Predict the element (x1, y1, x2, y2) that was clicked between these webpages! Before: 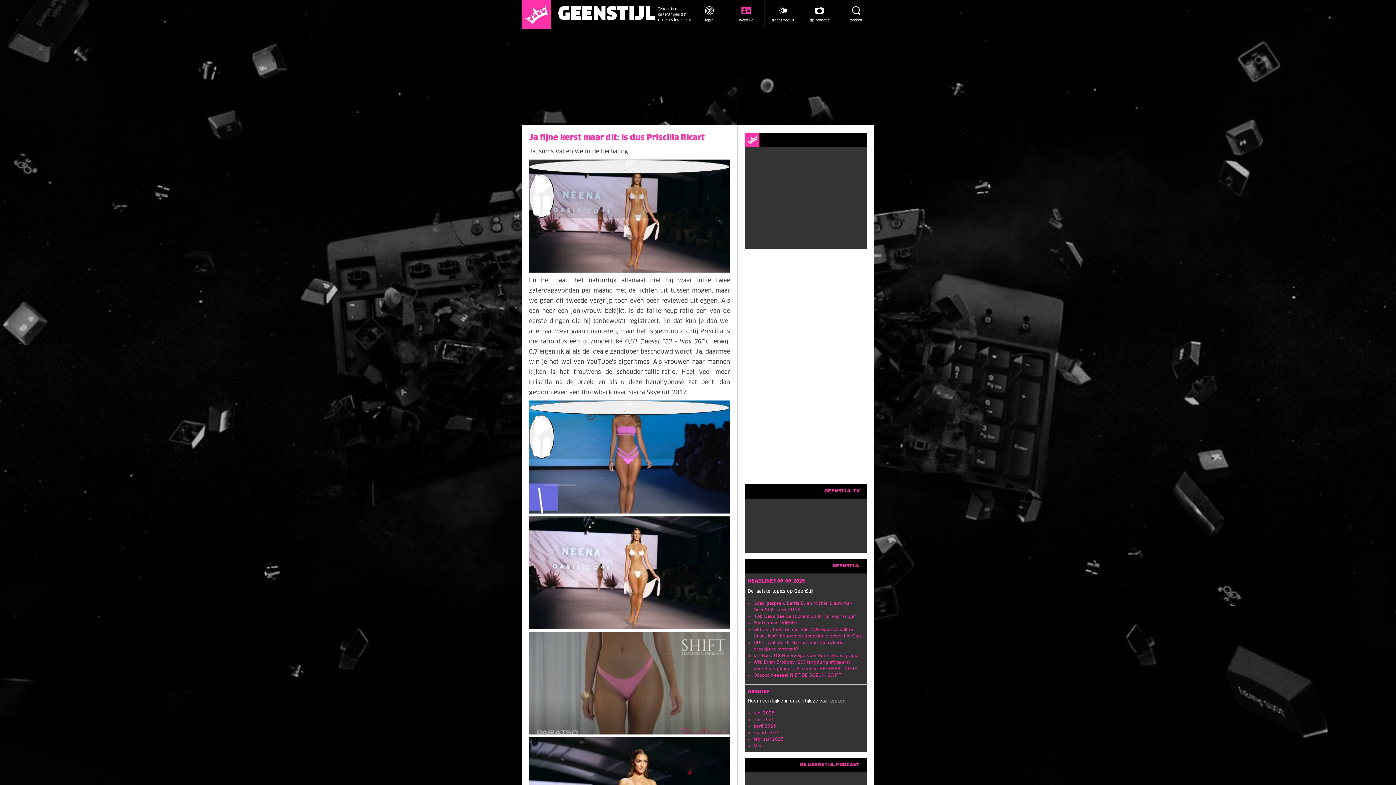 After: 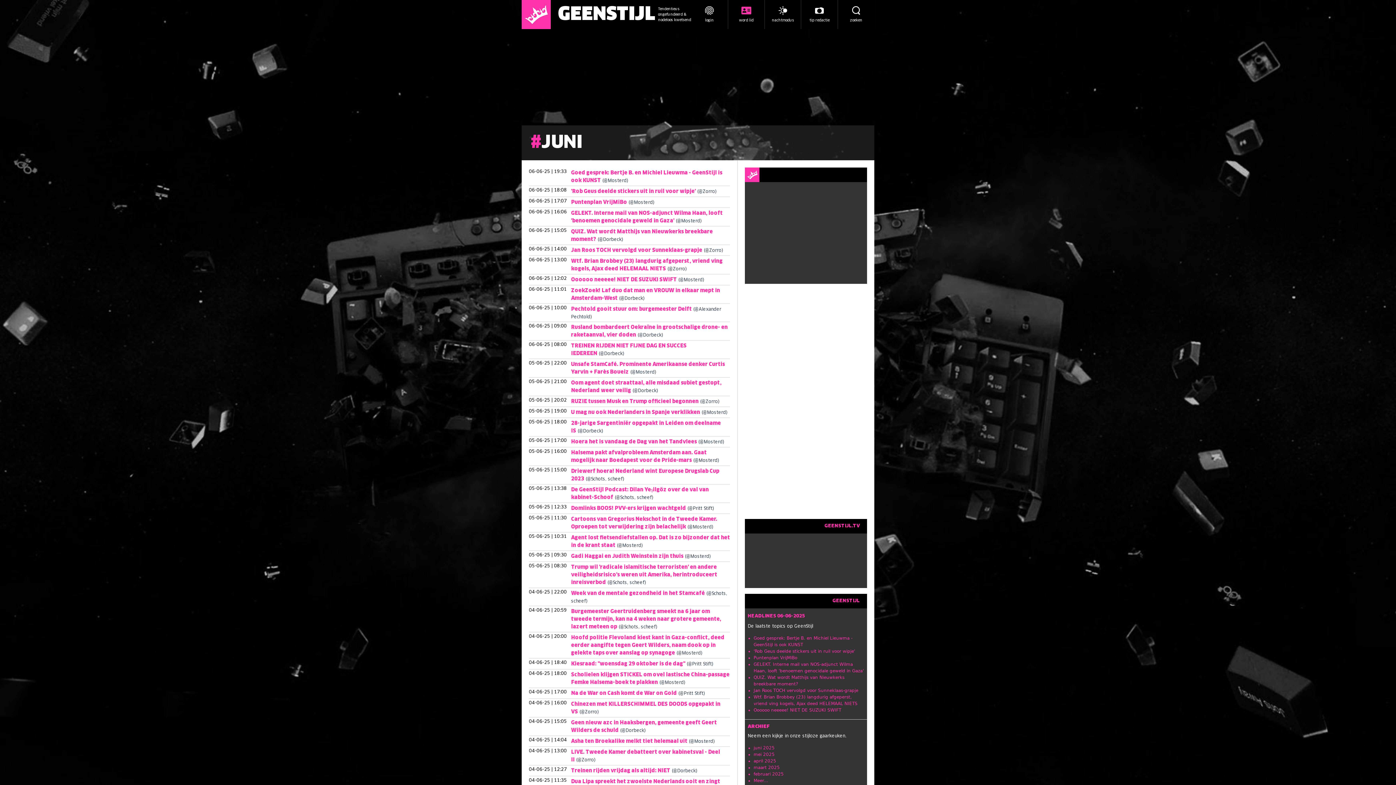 Action: label: juni 2025 bbox: (753, 710, 774, 716)